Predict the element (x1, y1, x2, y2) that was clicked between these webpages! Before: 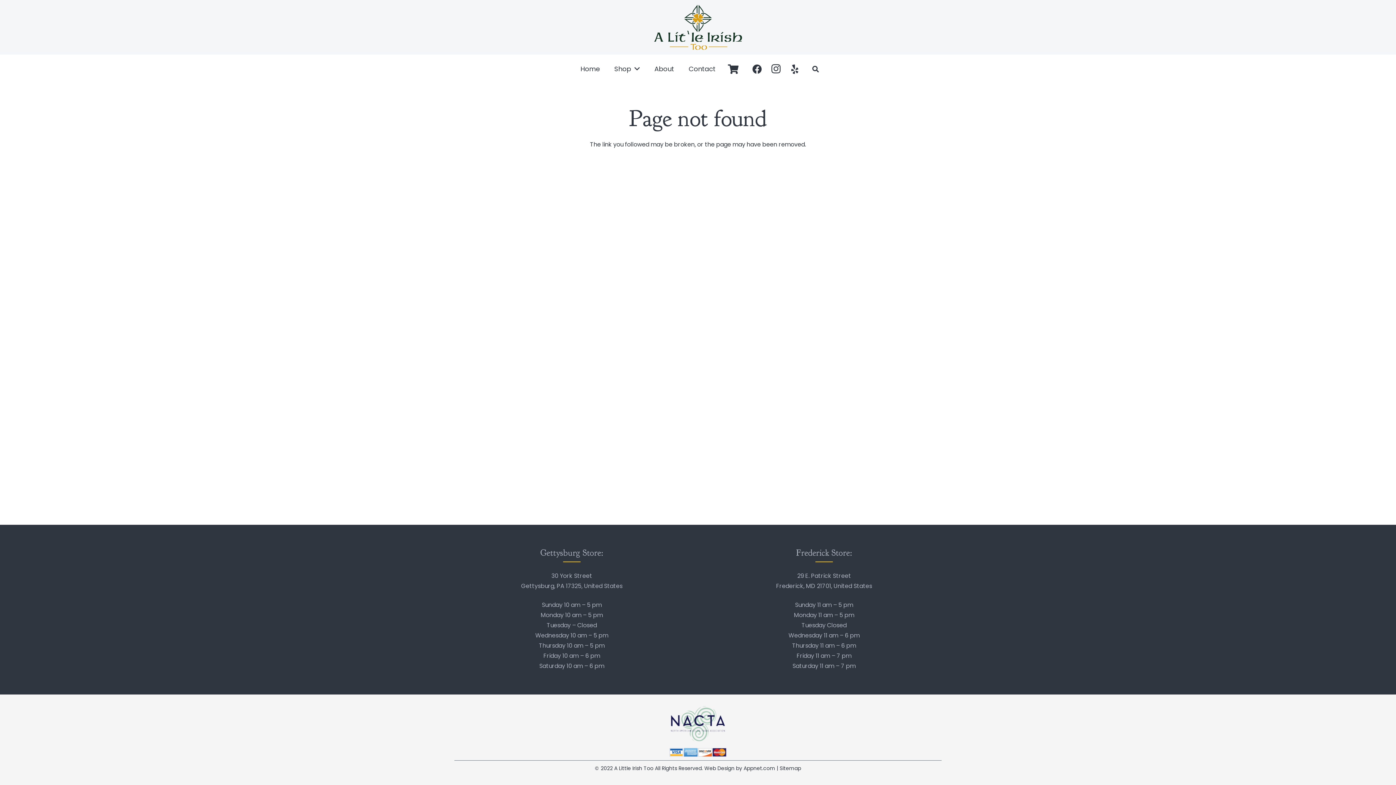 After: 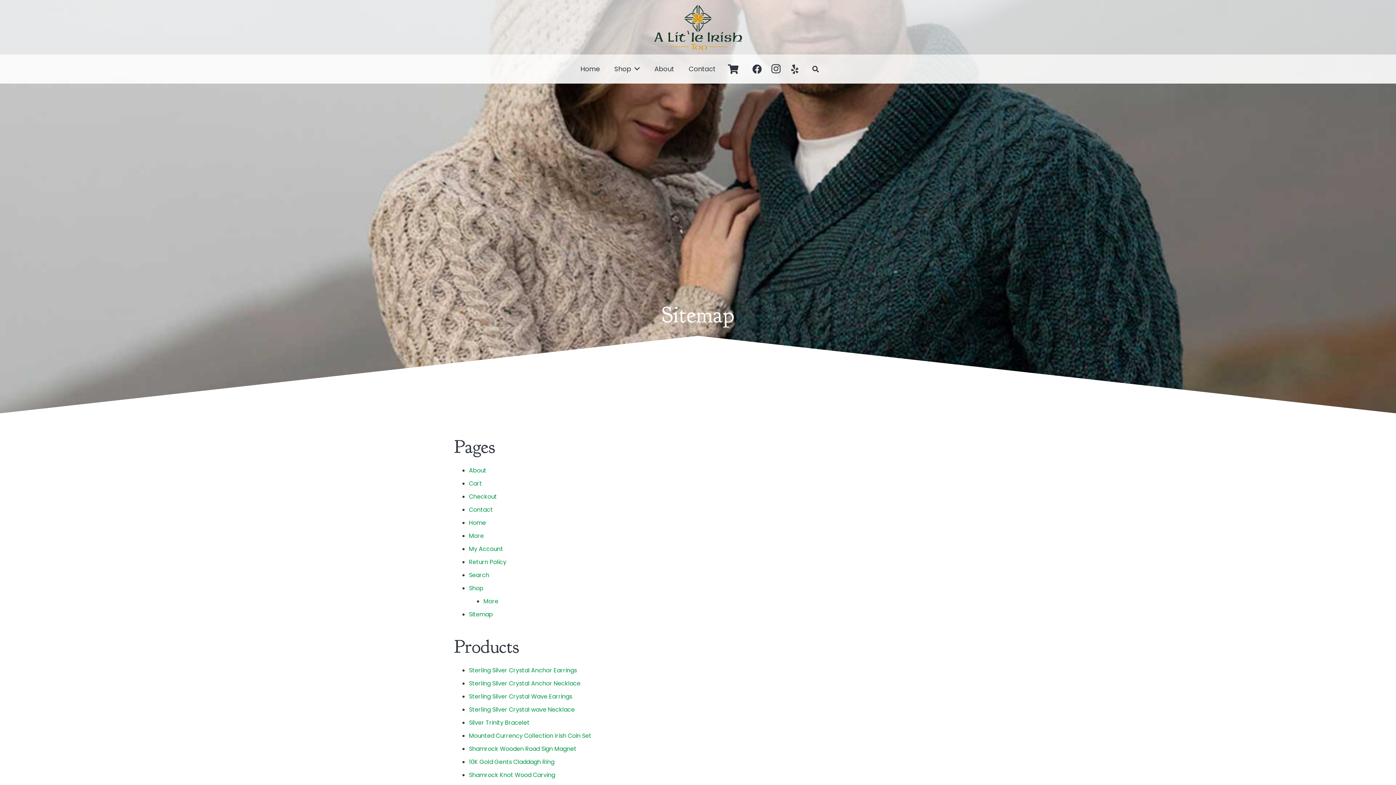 Action: bbox: (779, 765, 801, 772) label: Sitemap